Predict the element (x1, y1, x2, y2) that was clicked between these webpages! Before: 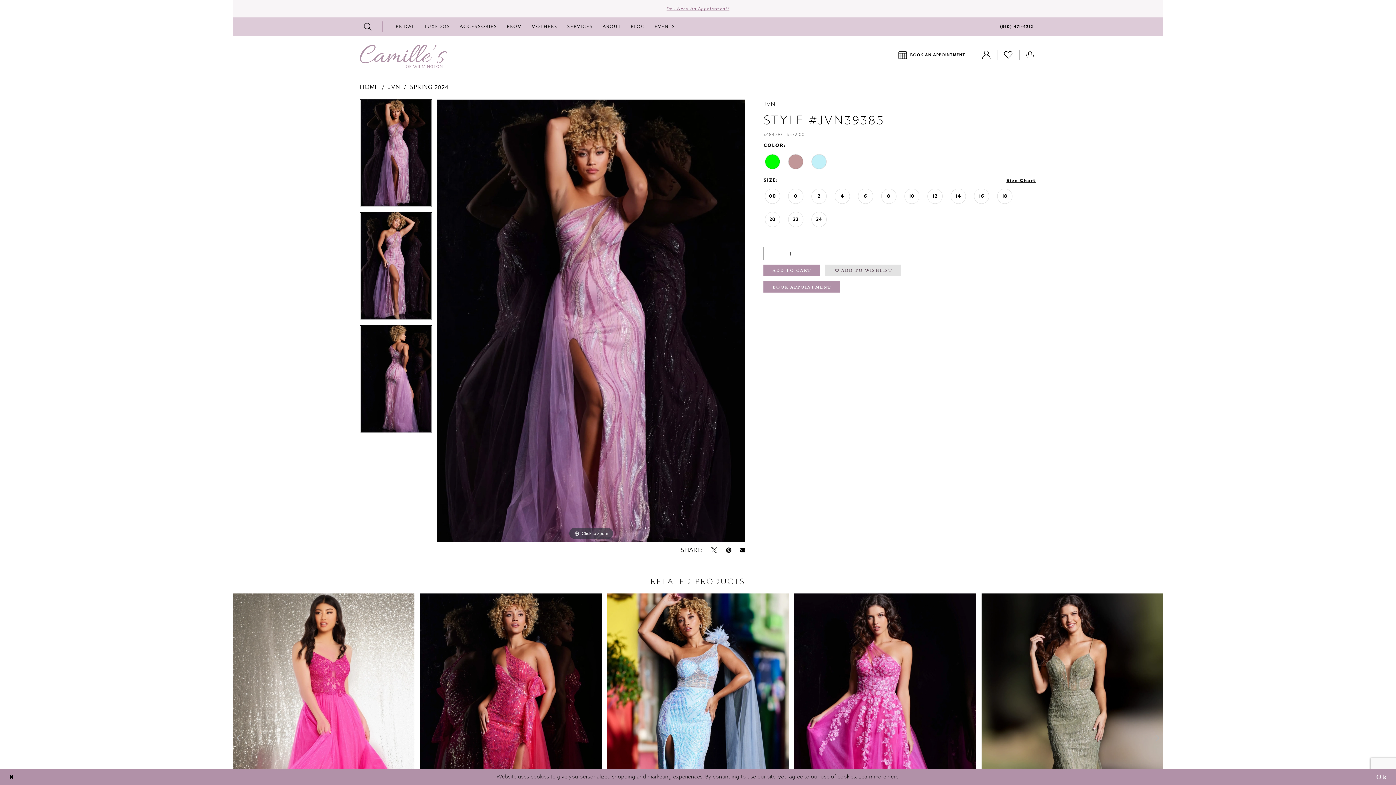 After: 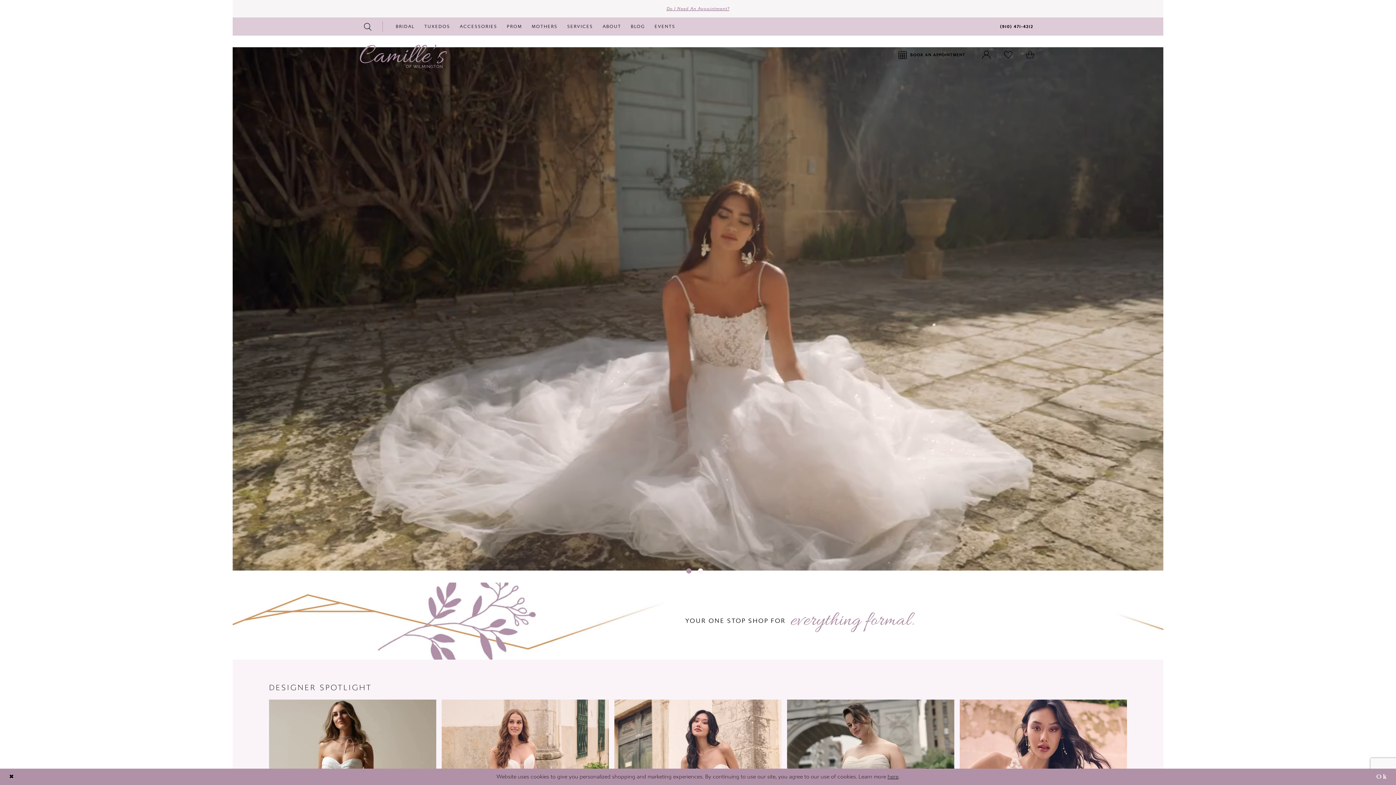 Action: label: Camille's of Wilmington bbox: (360, 44, 446, 68)